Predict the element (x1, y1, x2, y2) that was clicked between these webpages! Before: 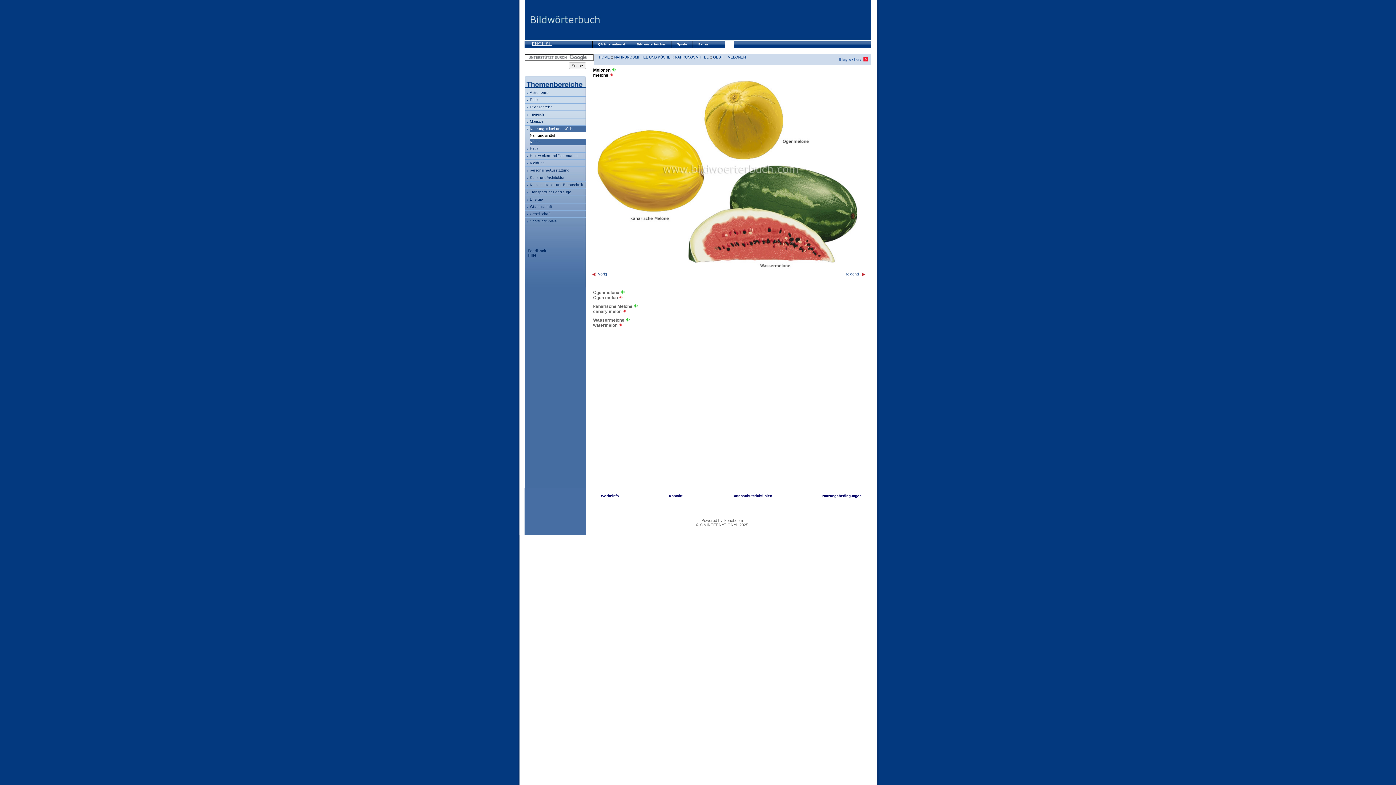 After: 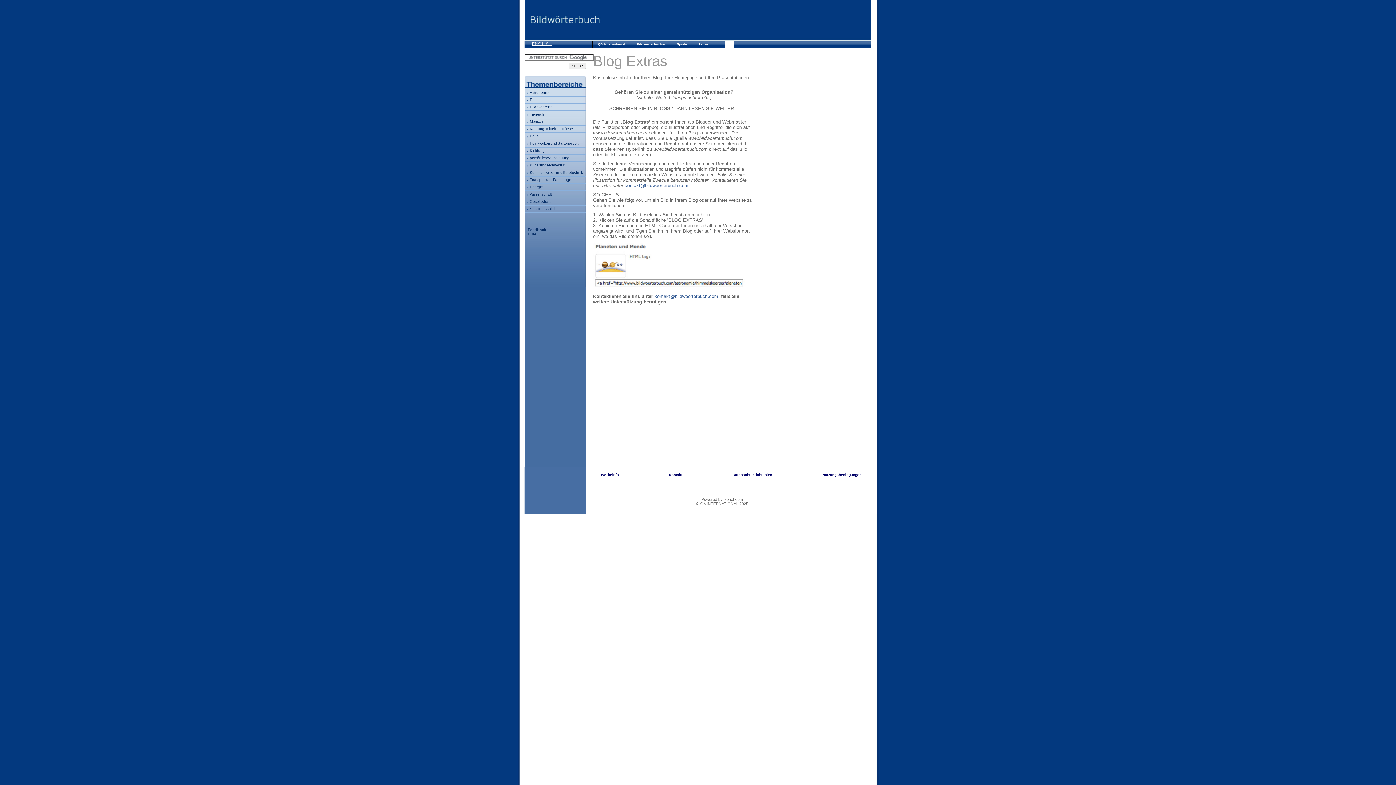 Action: bbox: (692, 40, 725, 48) label: Extras